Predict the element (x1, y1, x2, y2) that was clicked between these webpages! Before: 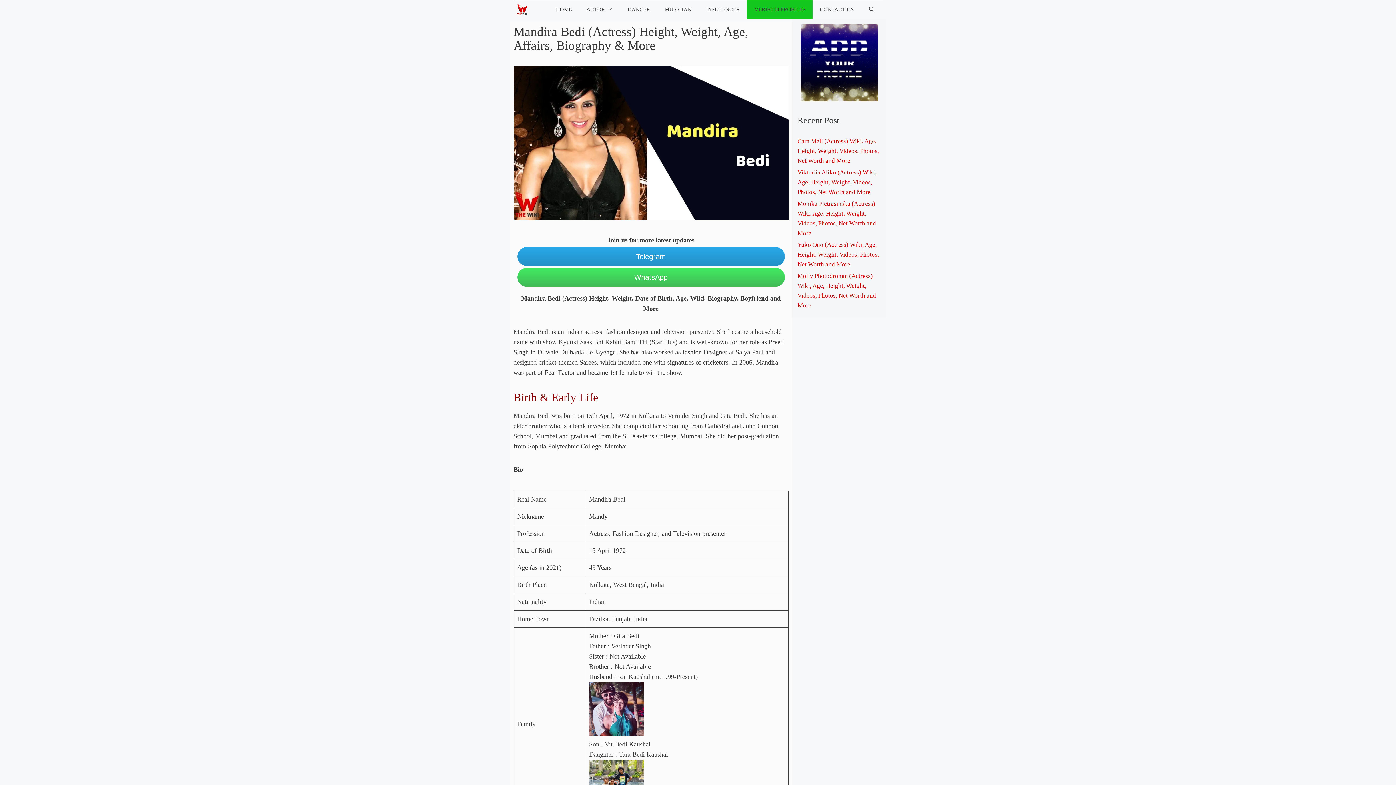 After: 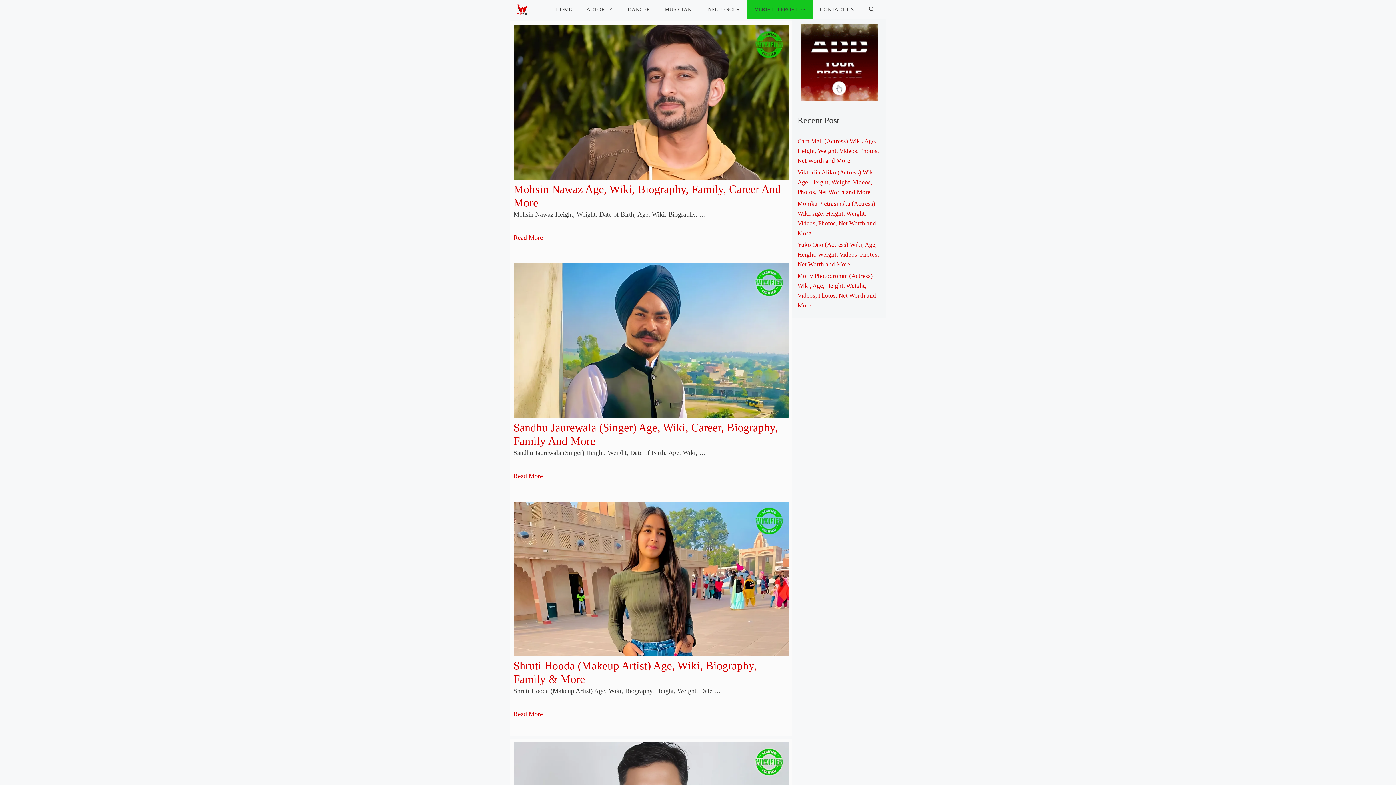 Action: bbox: (517, 0, 531, 18)